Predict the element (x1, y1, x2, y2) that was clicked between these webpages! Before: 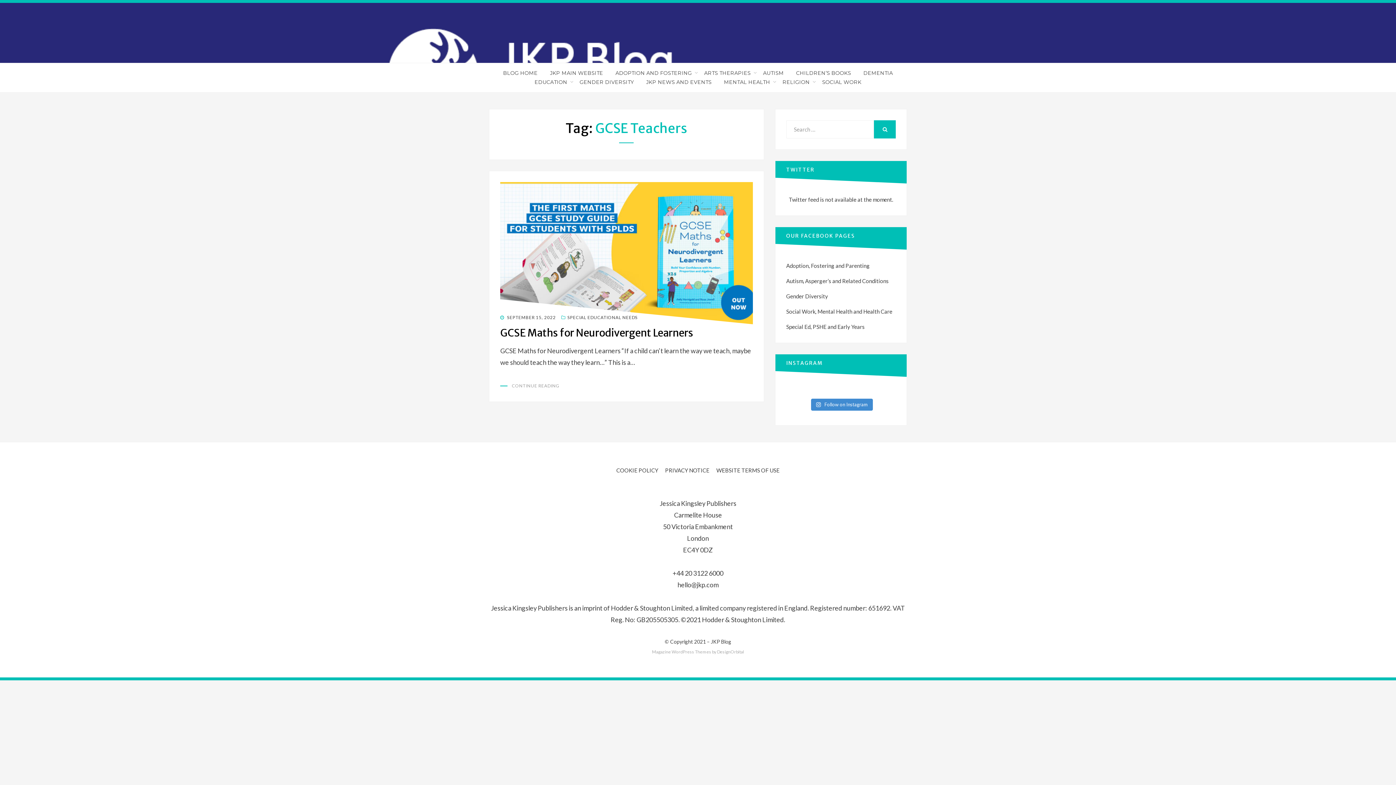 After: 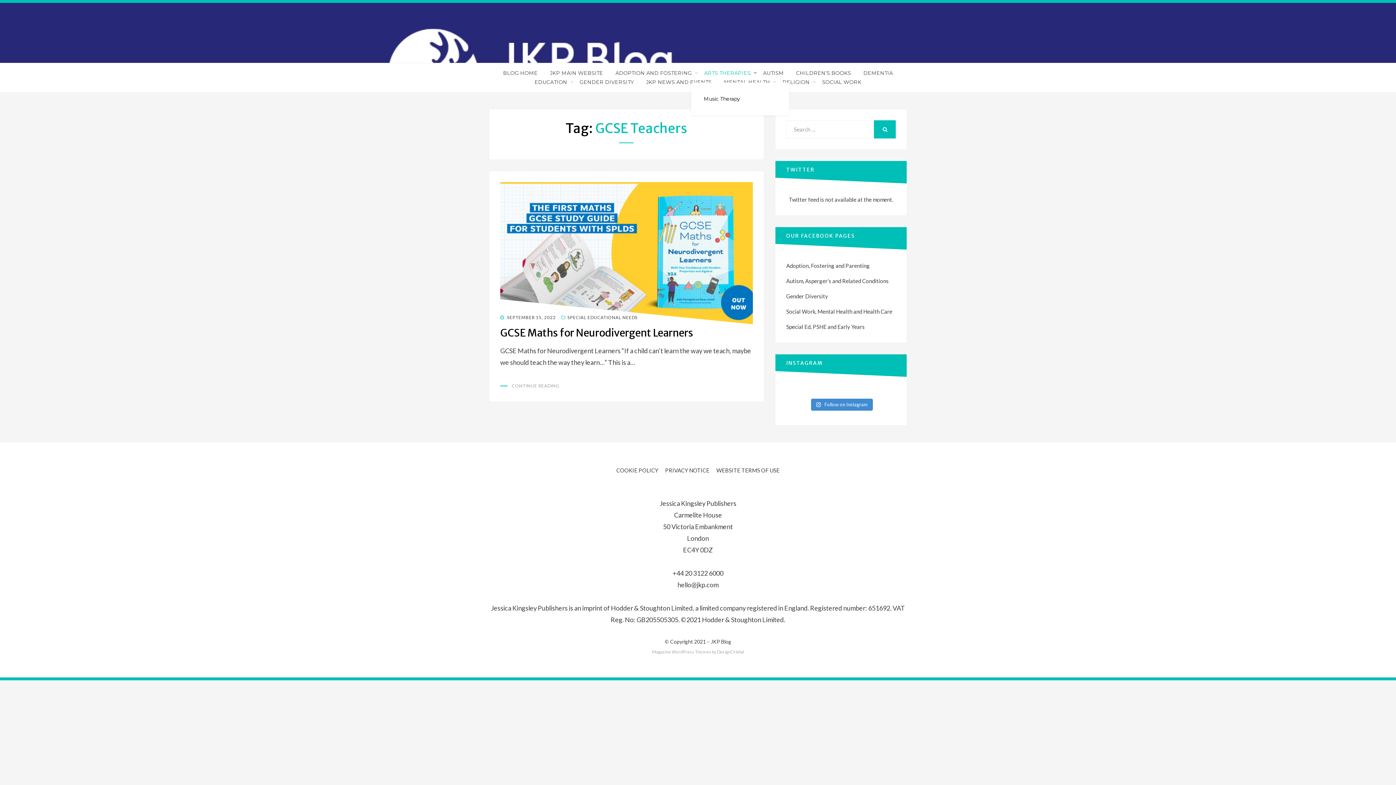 Action: label: ARTS THERAPIES bbox: (698, 68, 757, 77)